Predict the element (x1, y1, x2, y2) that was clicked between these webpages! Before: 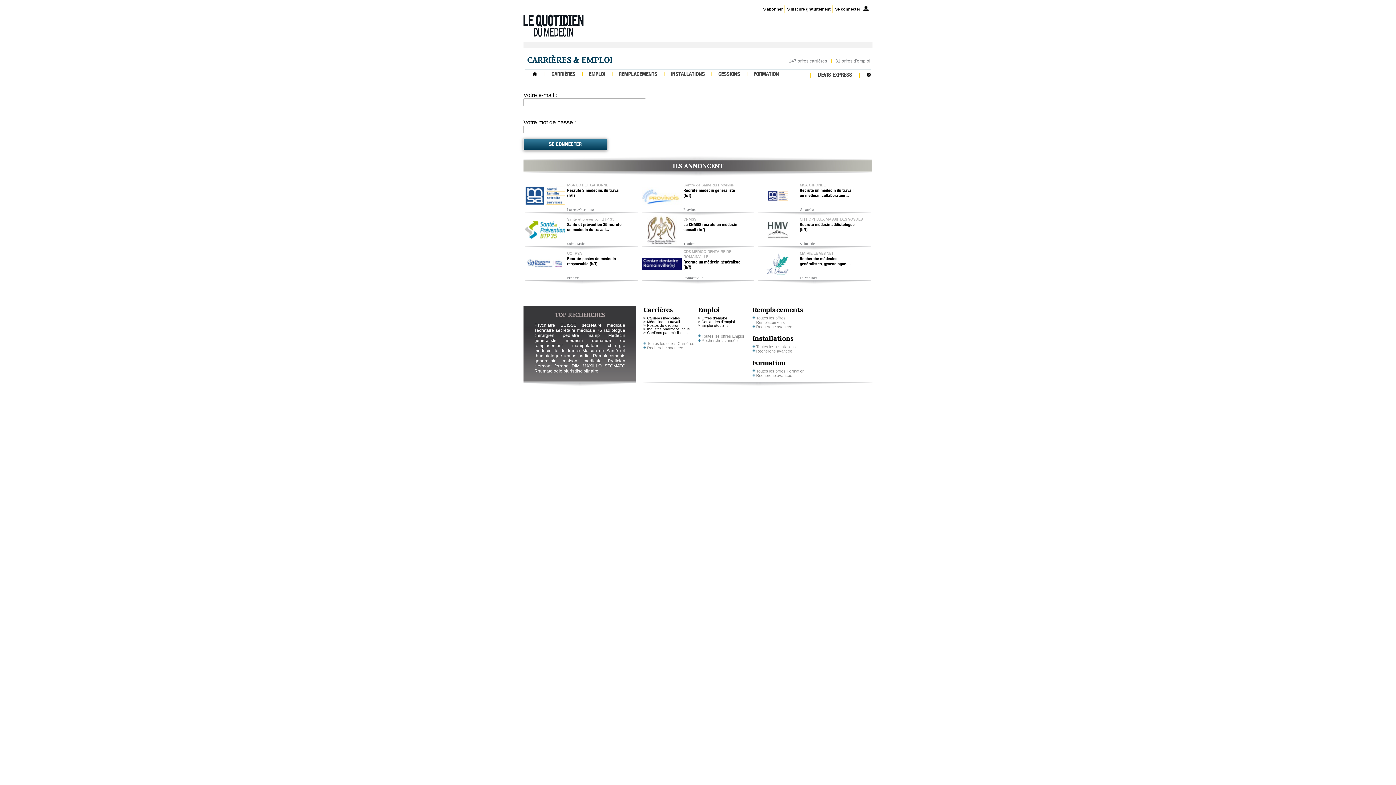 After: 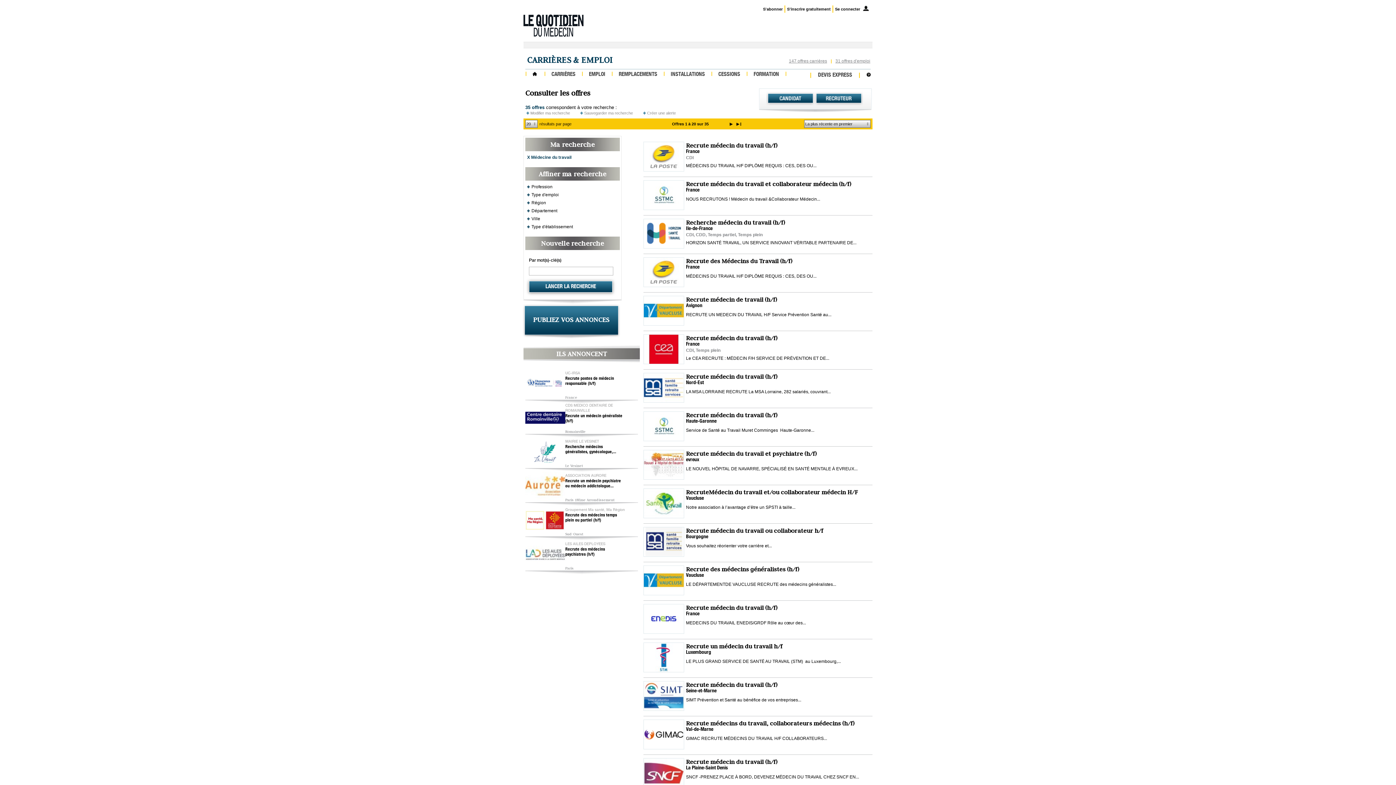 Action: label: Médecine du travail bbox: (647, 319, 680, 323)